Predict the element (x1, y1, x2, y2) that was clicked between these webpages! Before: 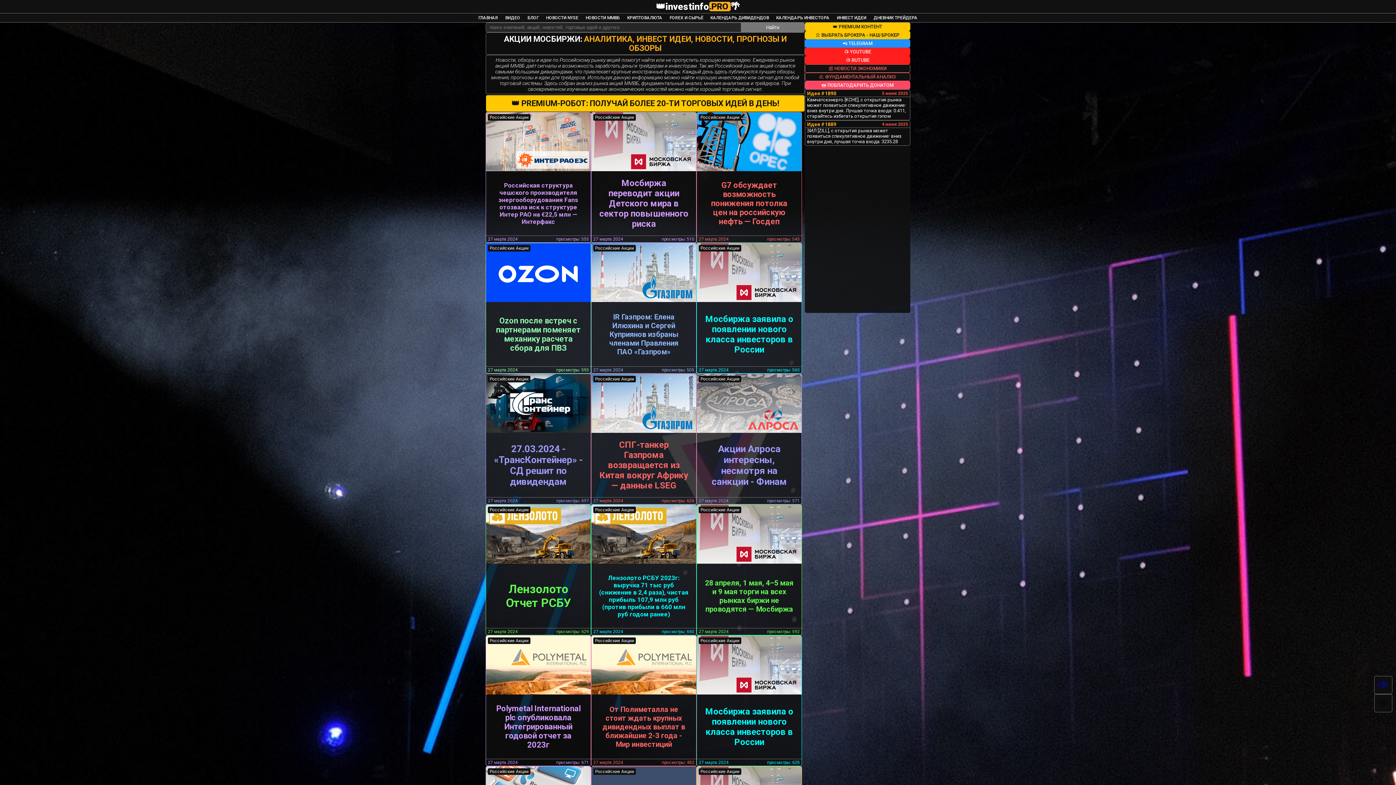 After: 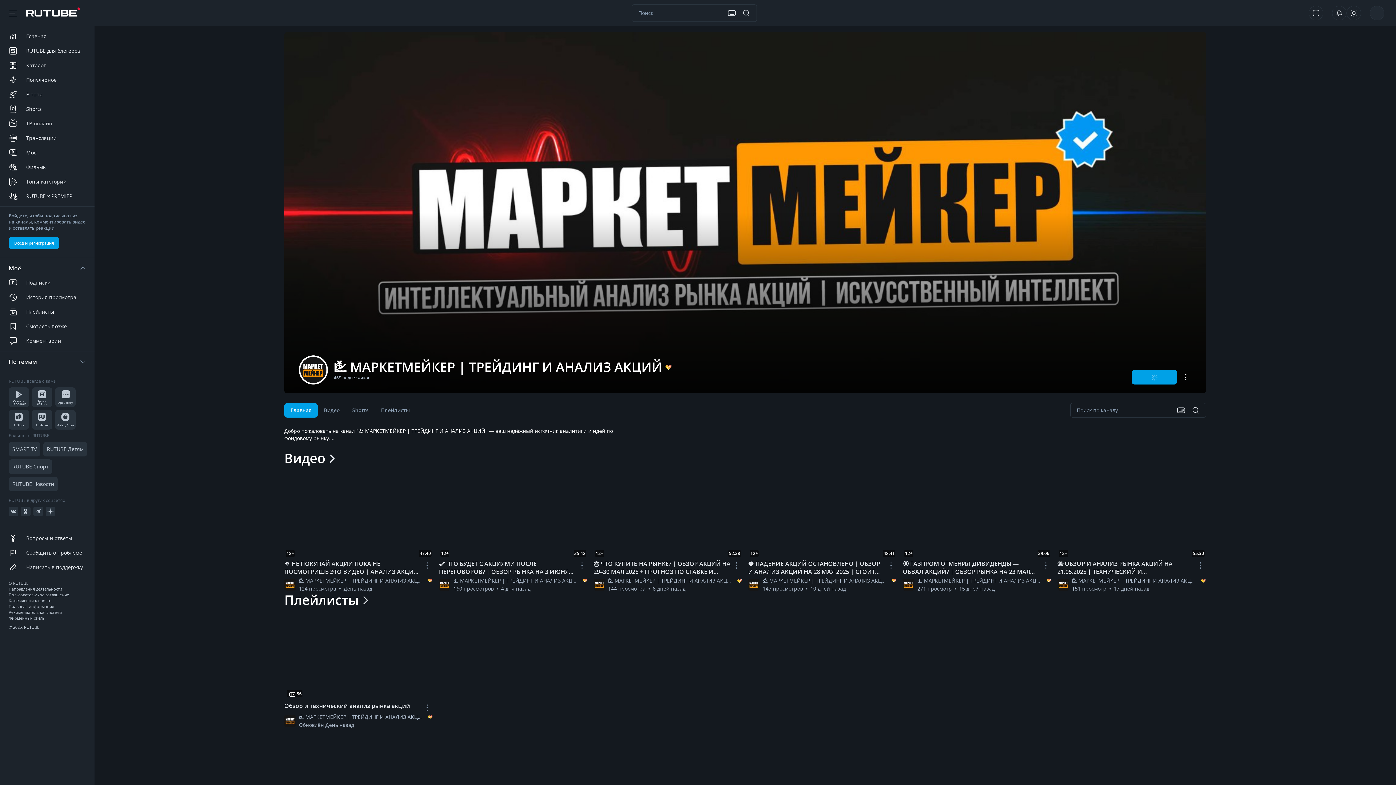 Action: bbox: (805, 56, 910, 64) label: 📺 RUTUBE